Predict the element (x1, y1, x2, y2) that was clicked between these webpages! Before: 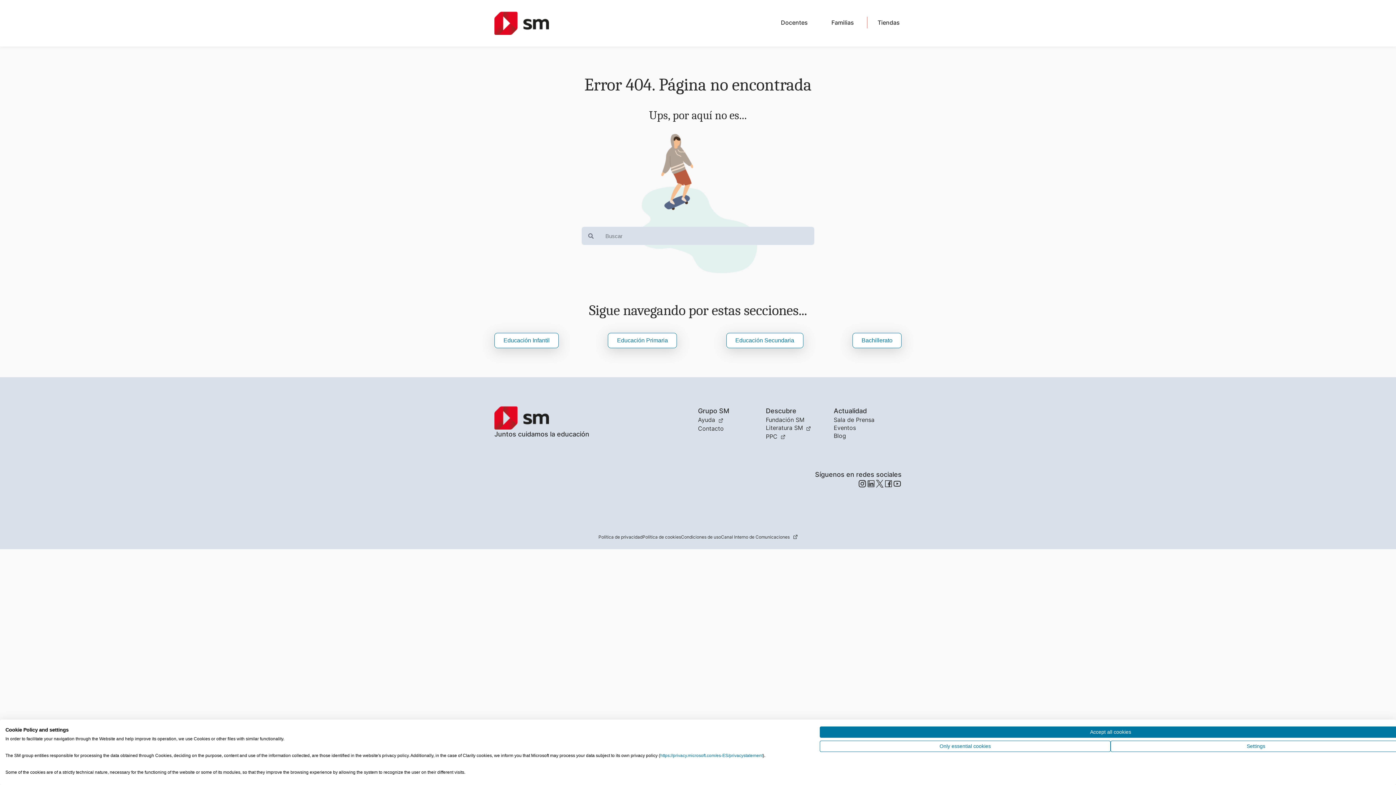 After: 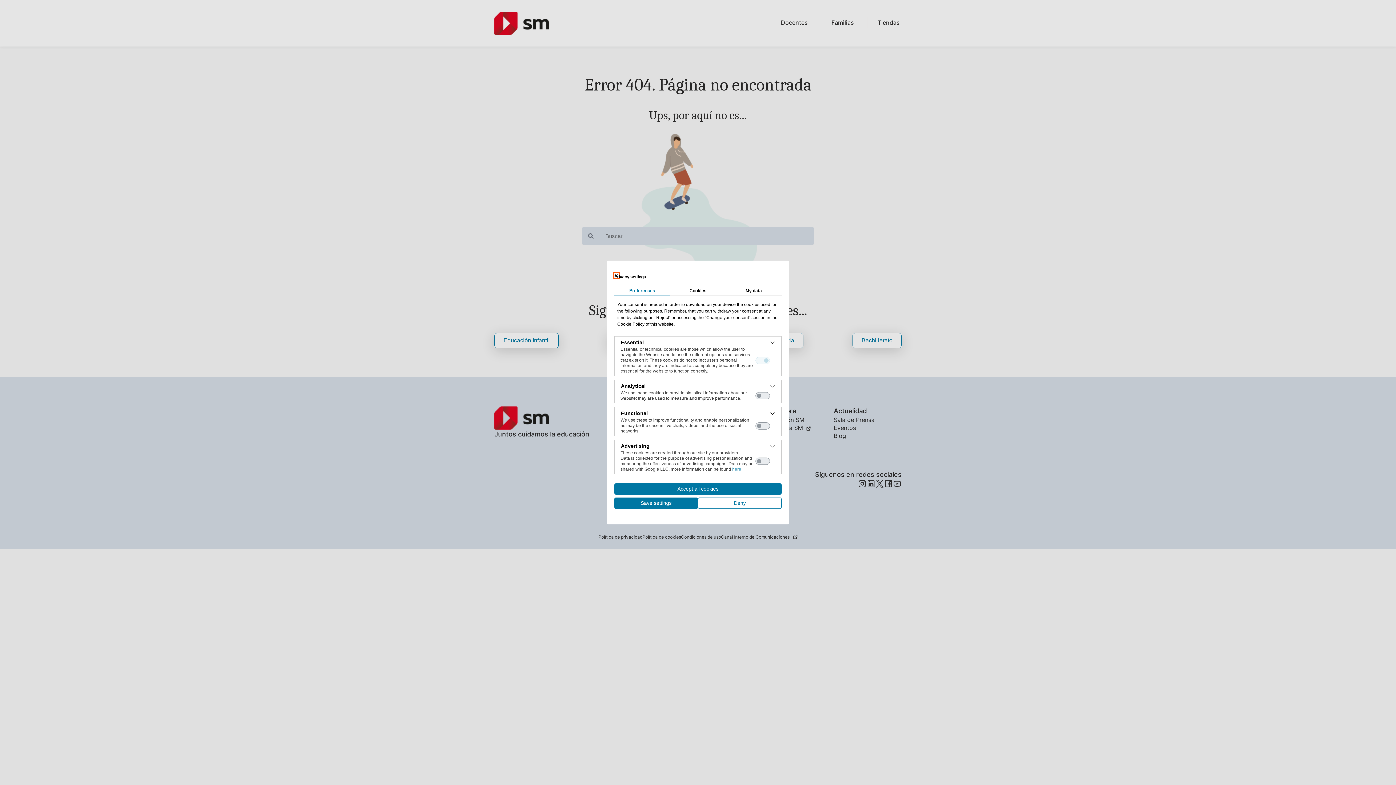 Action: bbox: (1110, 741, 1401, 752) label: Adjust cookie preferences